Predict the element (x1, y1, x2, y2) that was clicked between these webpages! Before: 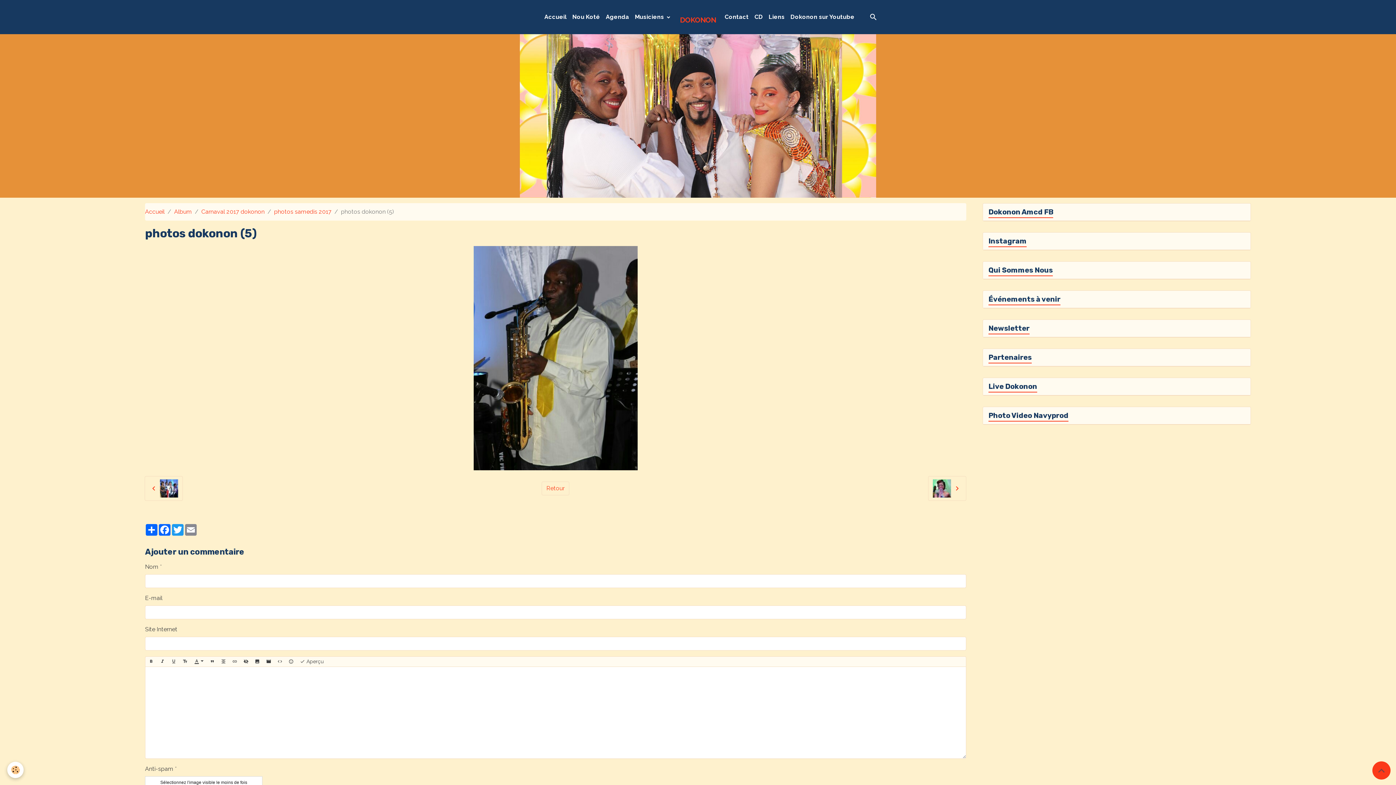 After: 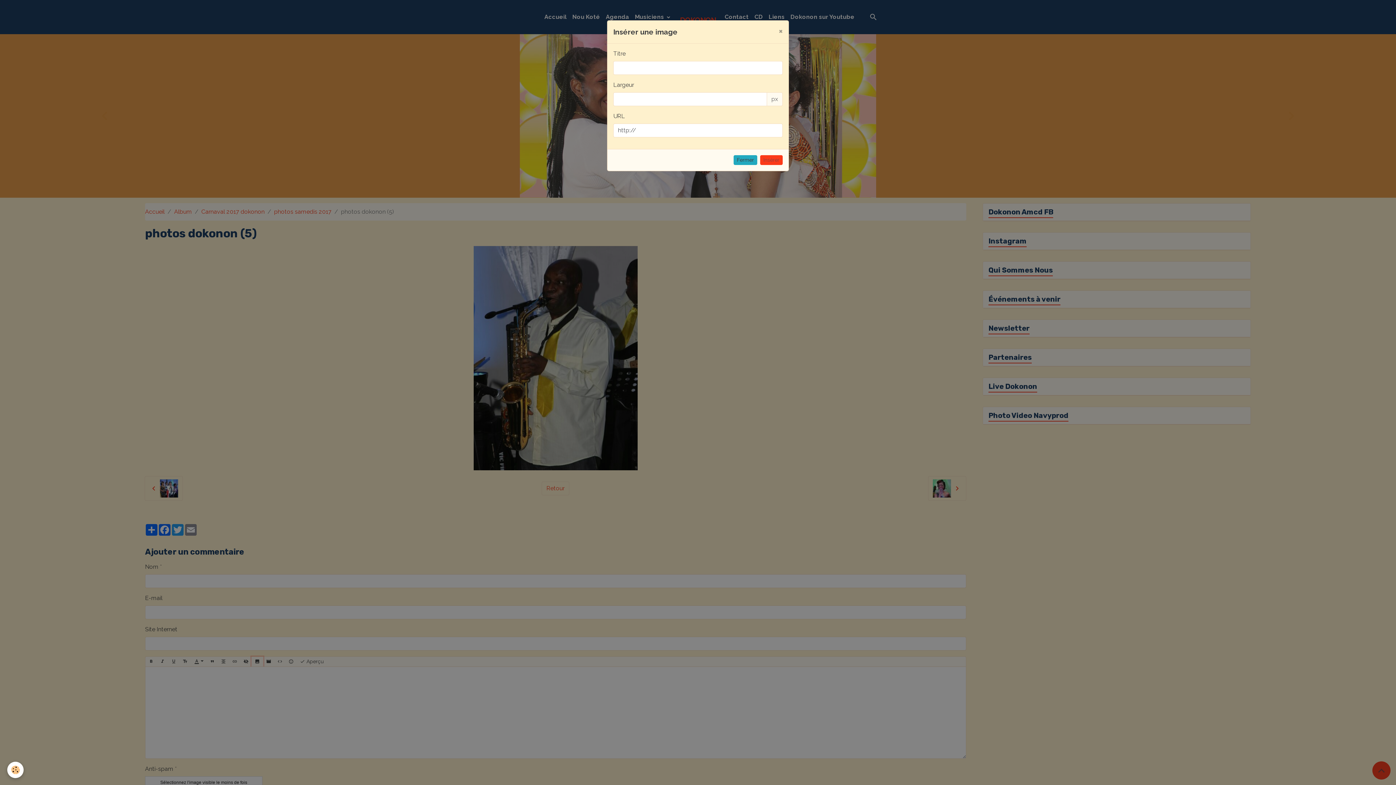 Action: bbox: (251, 657, 263, 666)